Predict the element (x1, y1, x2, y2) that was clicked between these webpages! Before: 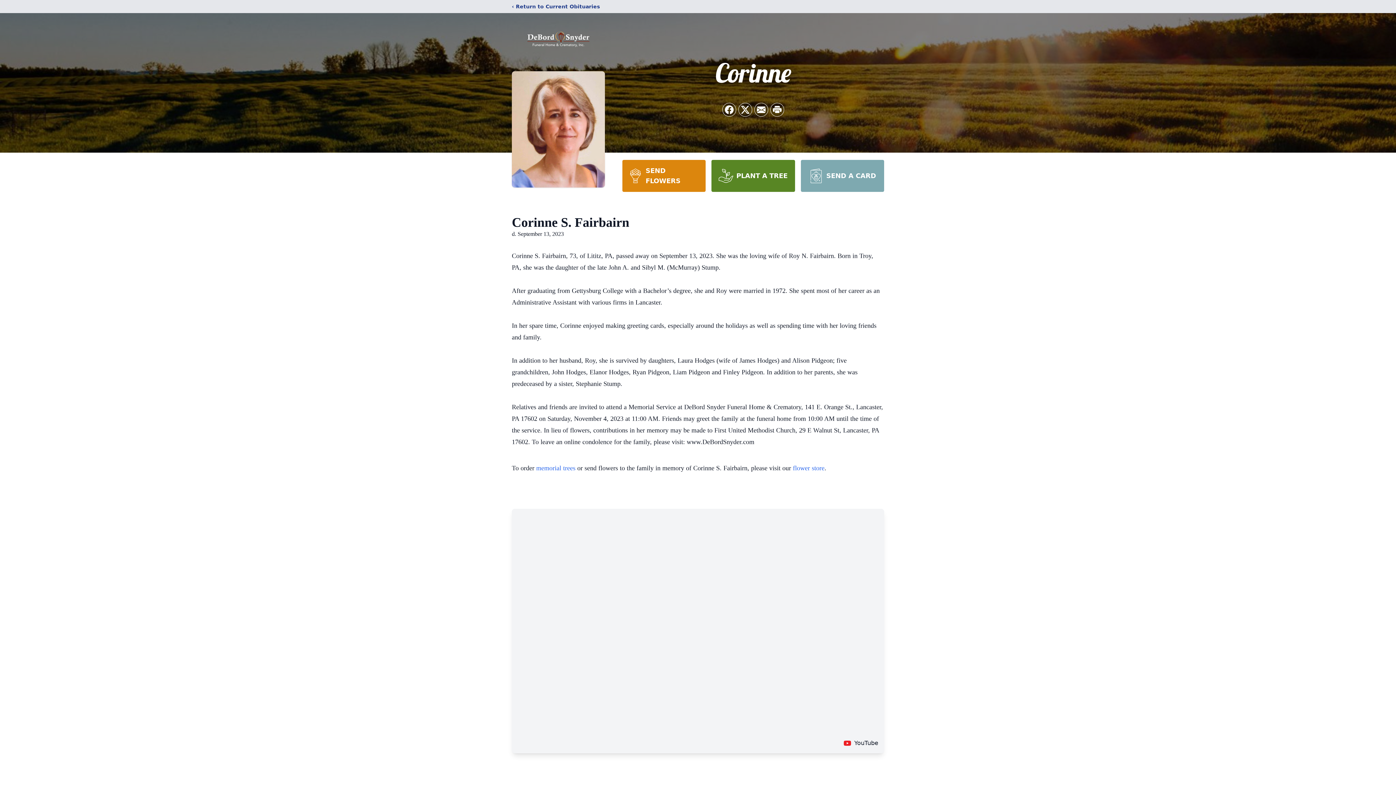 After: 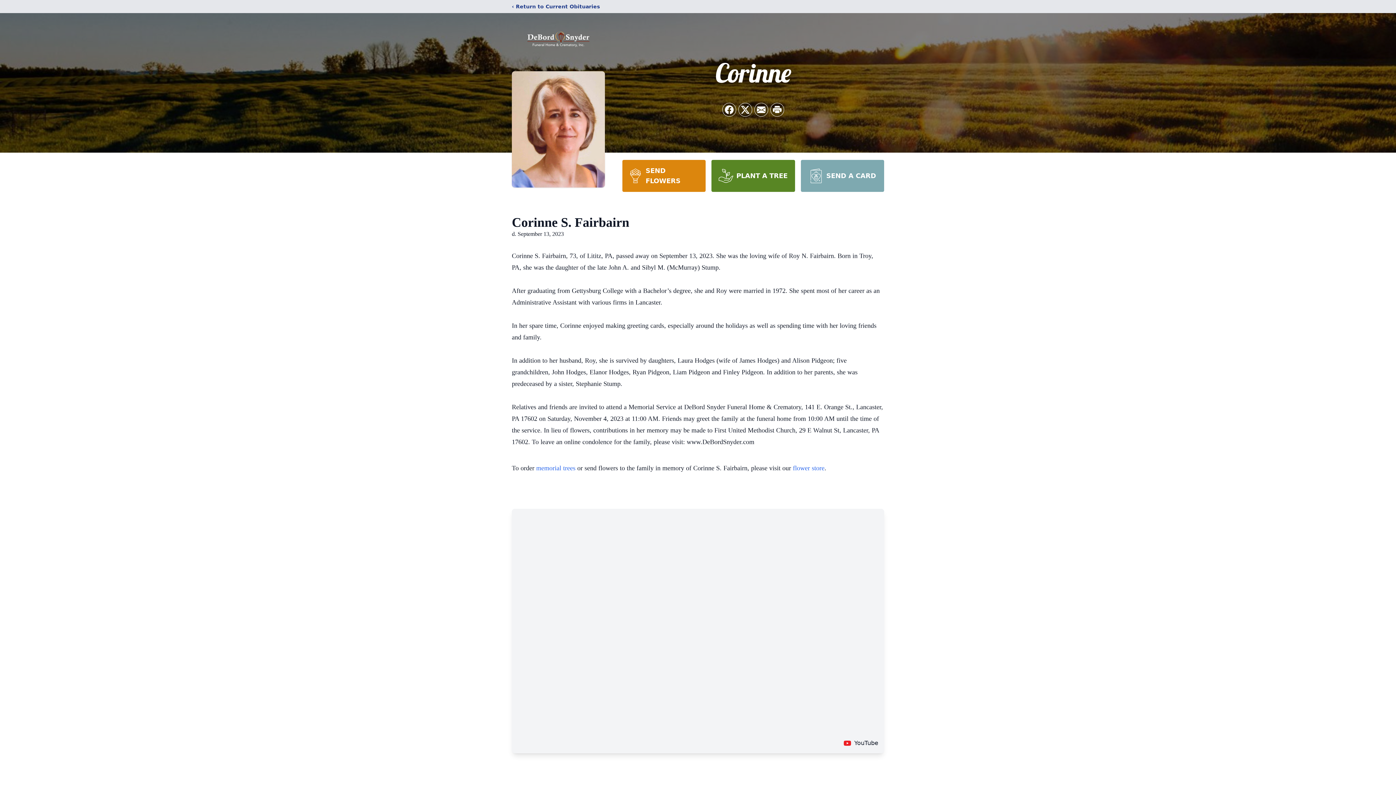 Action: label: SEND FLOWERS bbox: (622, 160, 705, 192)